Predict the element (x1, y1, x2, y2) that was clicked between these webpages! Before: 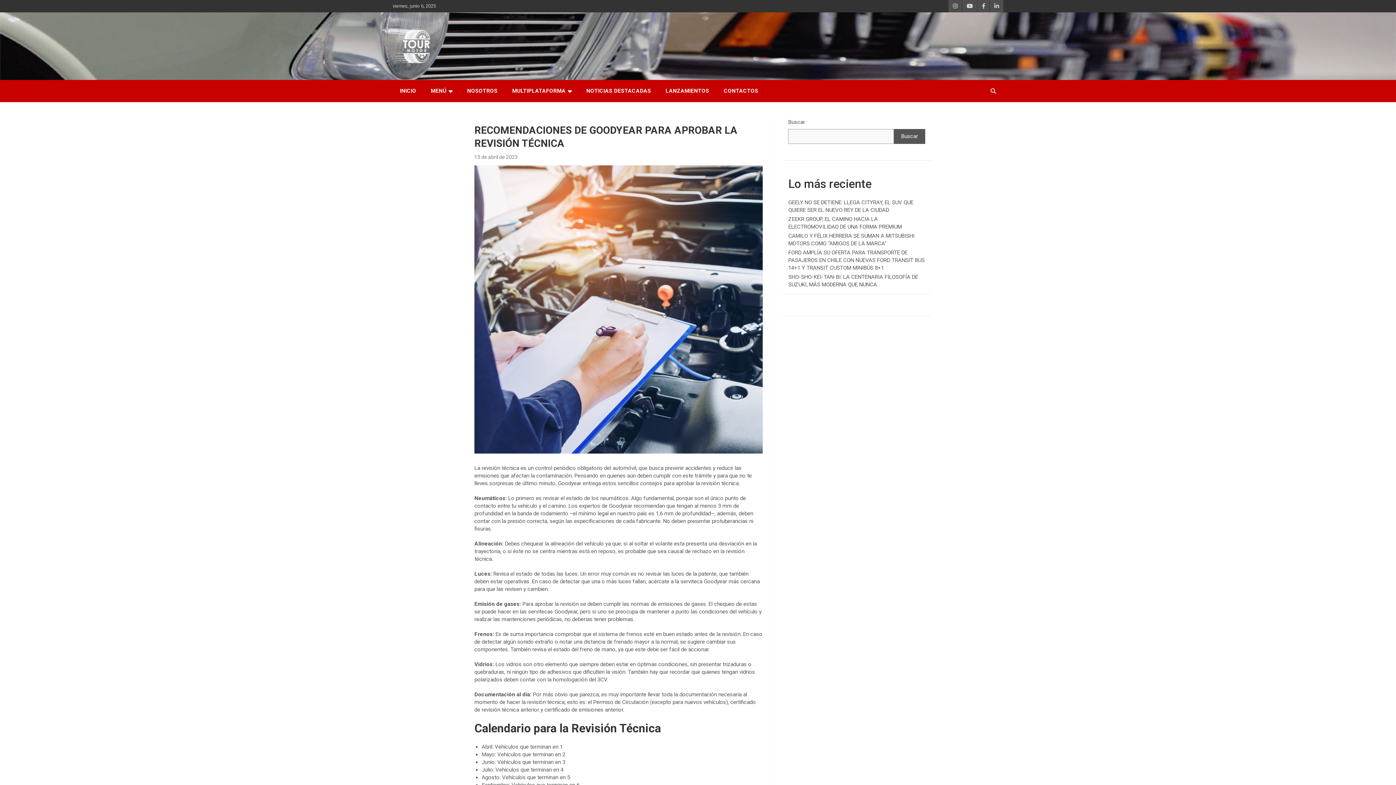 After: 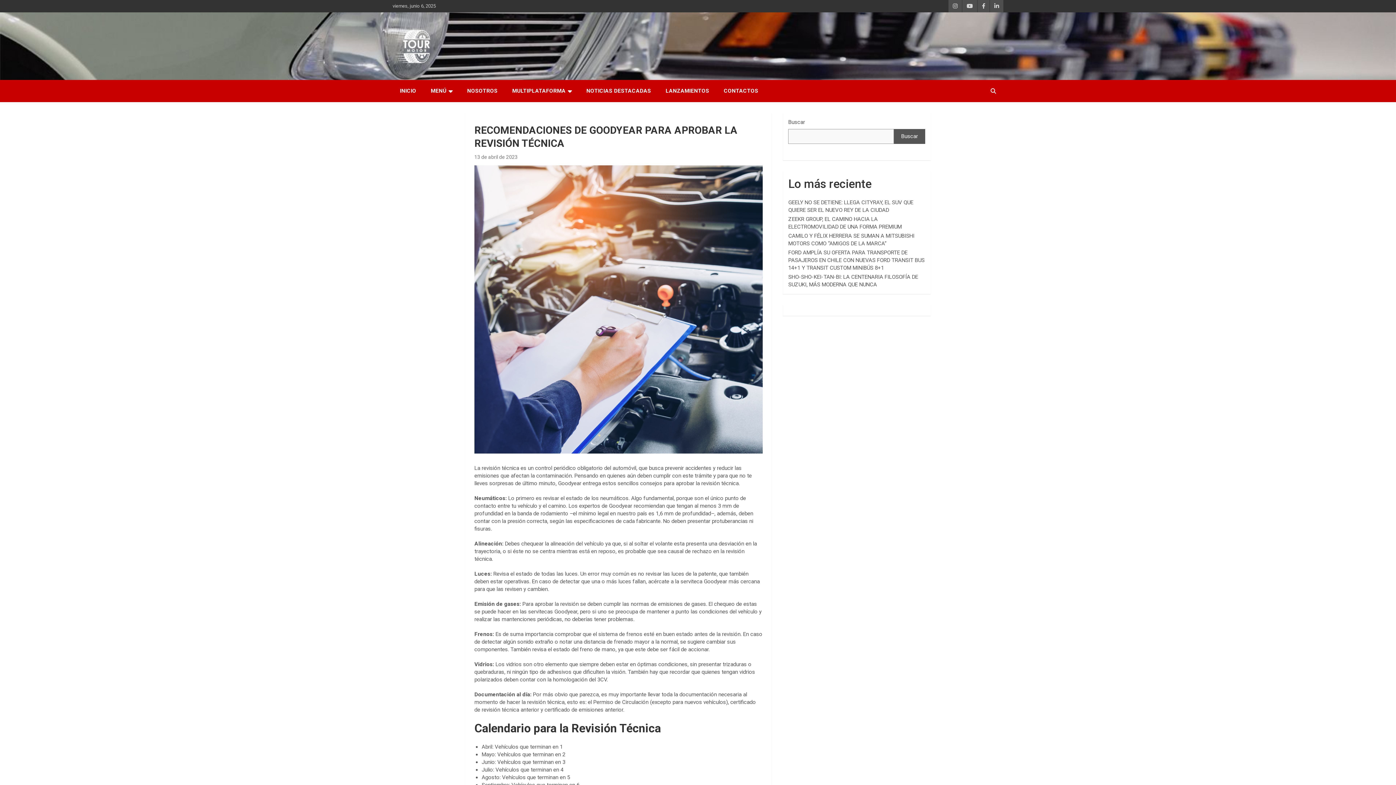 Action: label: 13 de abril de 2023 bbox: (474, 154, 517, 160)